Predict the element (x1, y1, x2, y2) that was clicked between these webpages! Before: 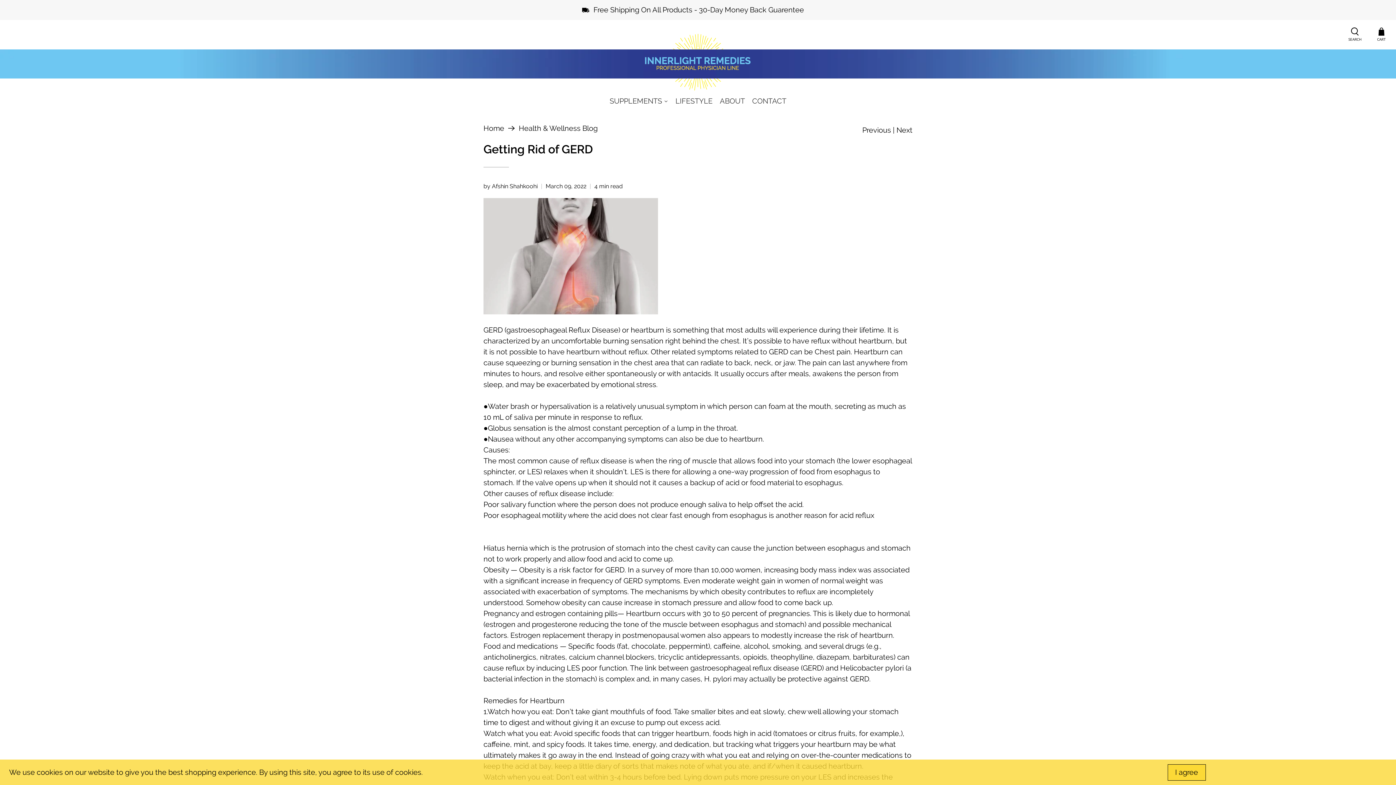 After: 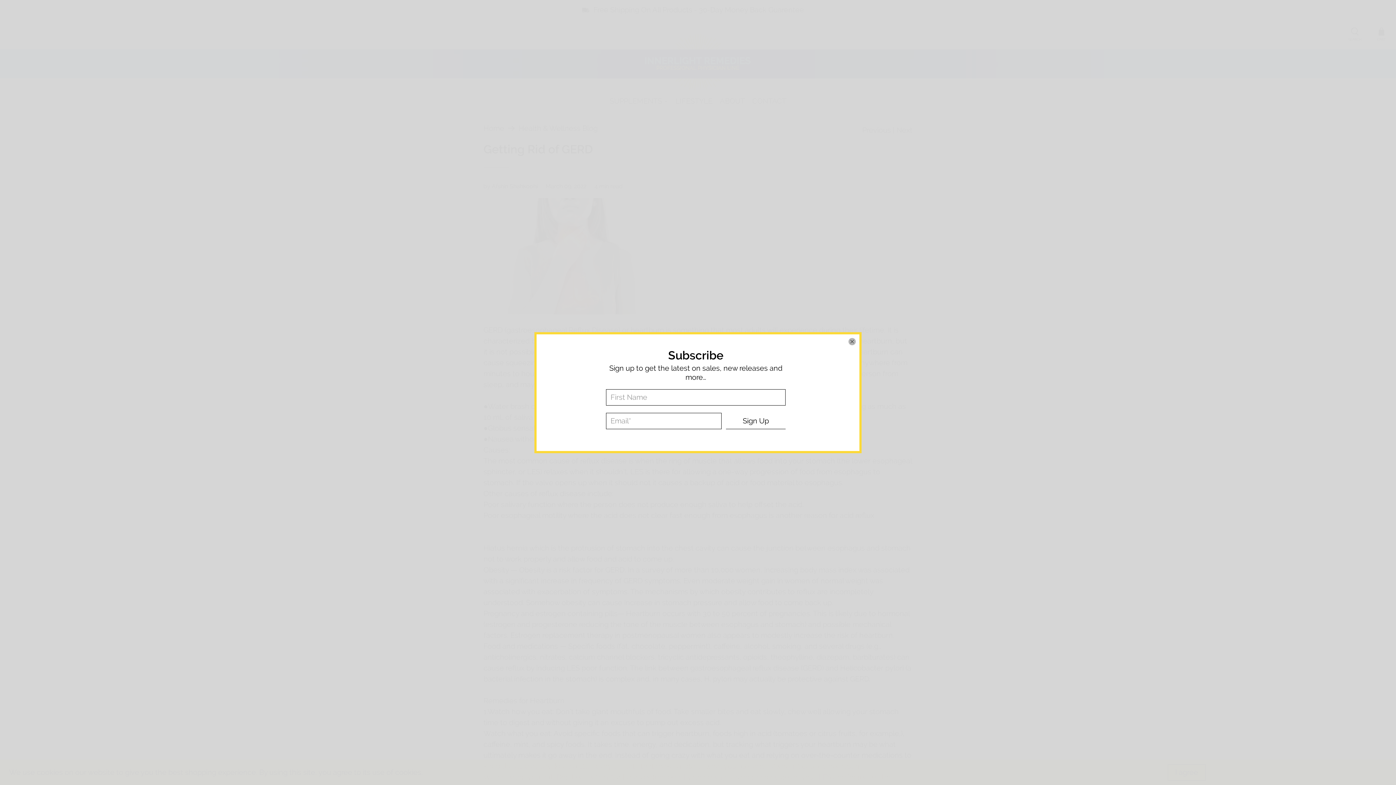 Action: label: SEARCH bbox: (1345, 20, 1365, 49)